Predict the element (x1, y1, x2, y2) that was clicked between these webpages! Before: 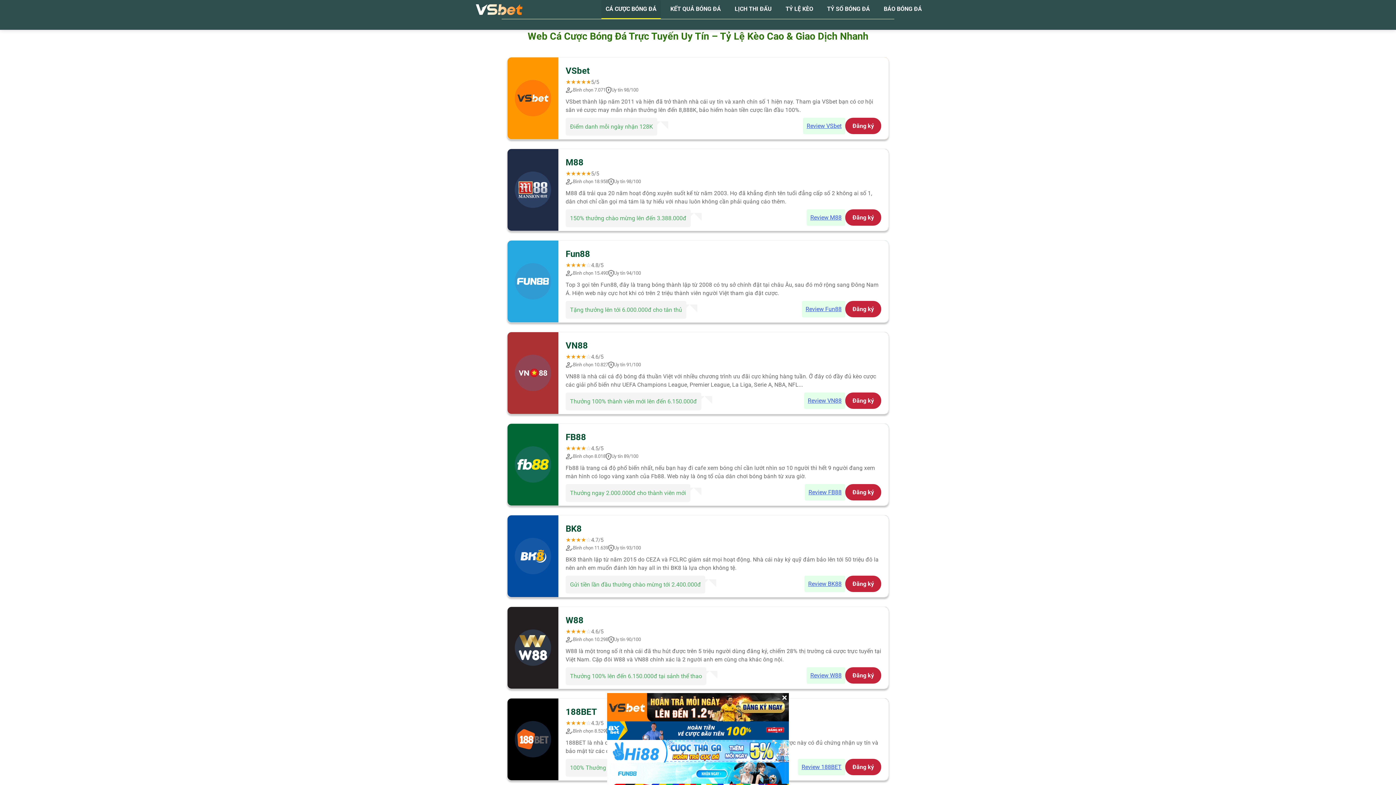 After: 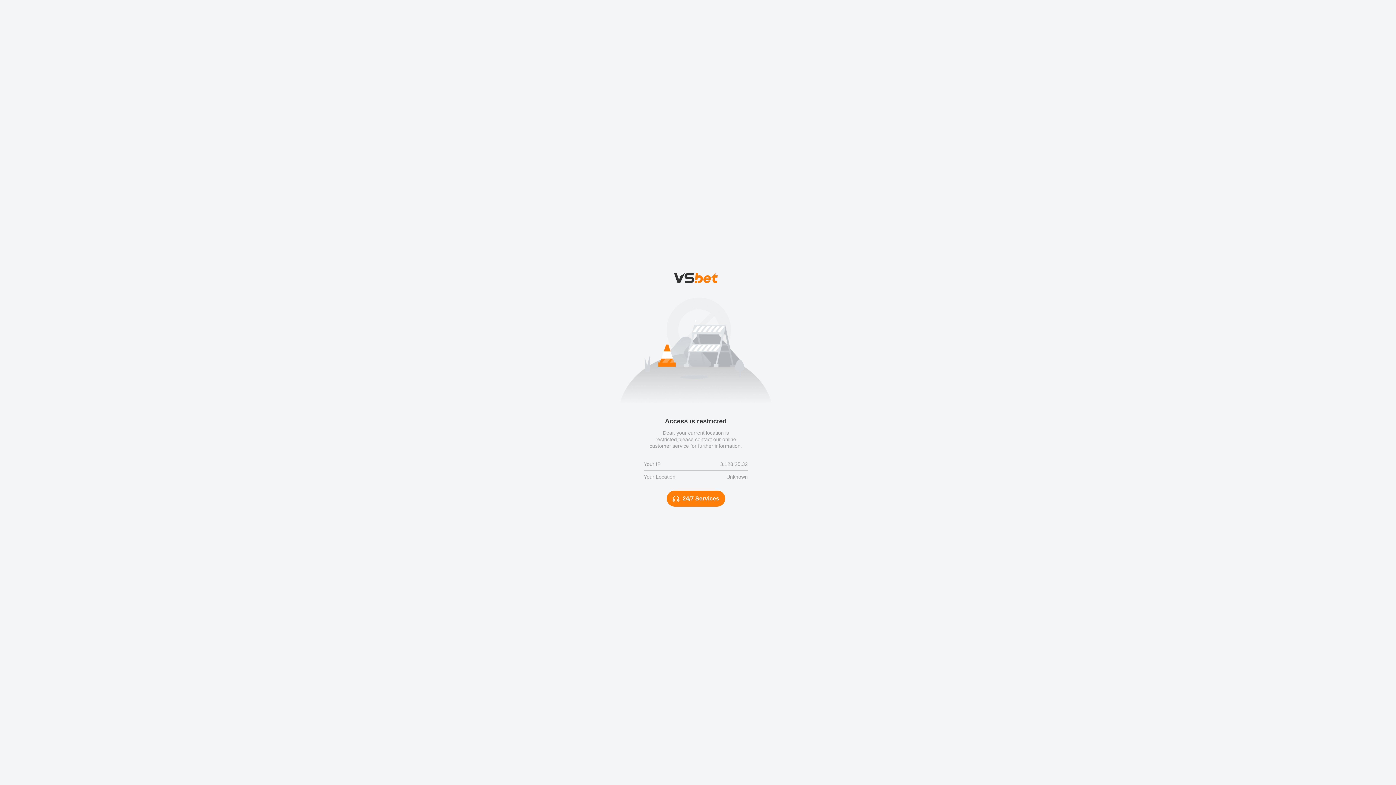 Action: bbox: (845, 575, 881, 592) label: Đăng ký